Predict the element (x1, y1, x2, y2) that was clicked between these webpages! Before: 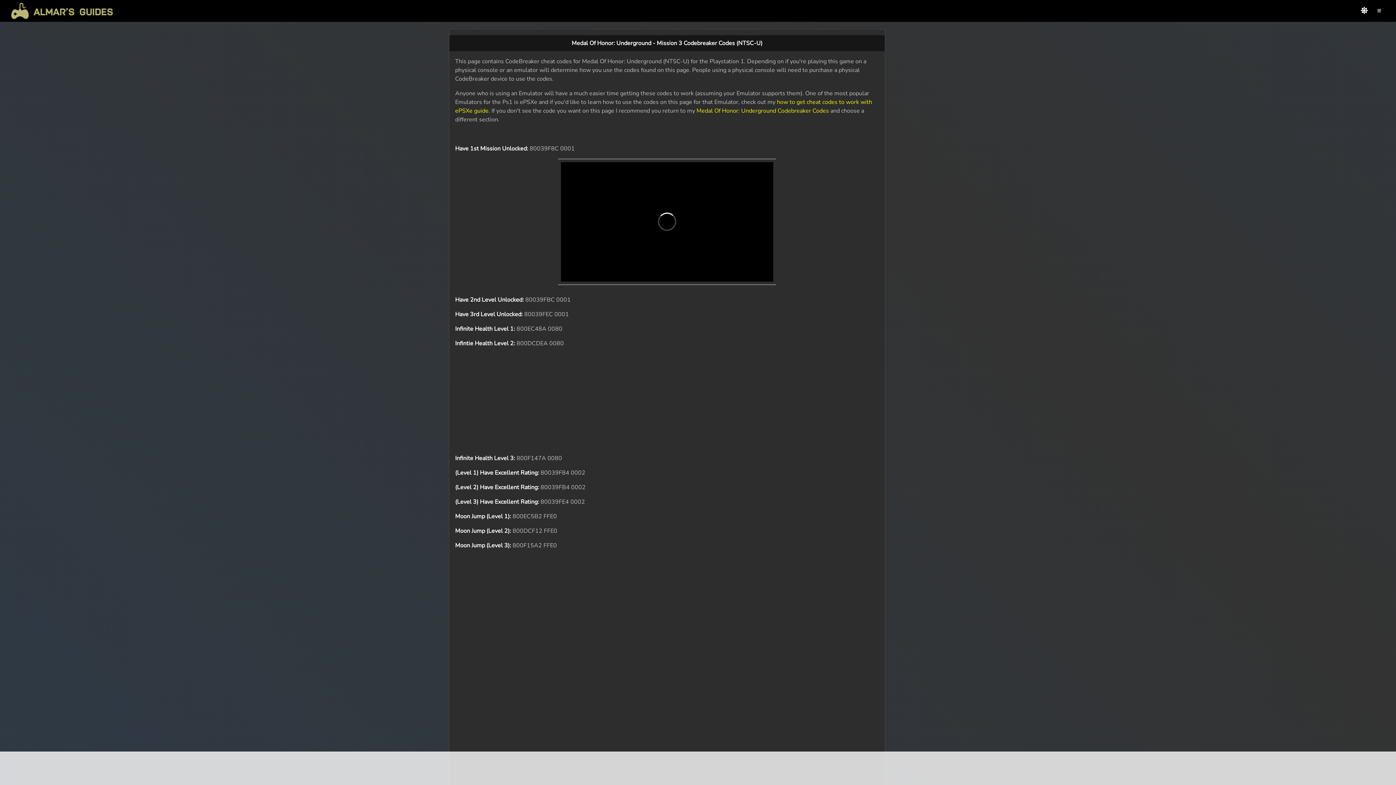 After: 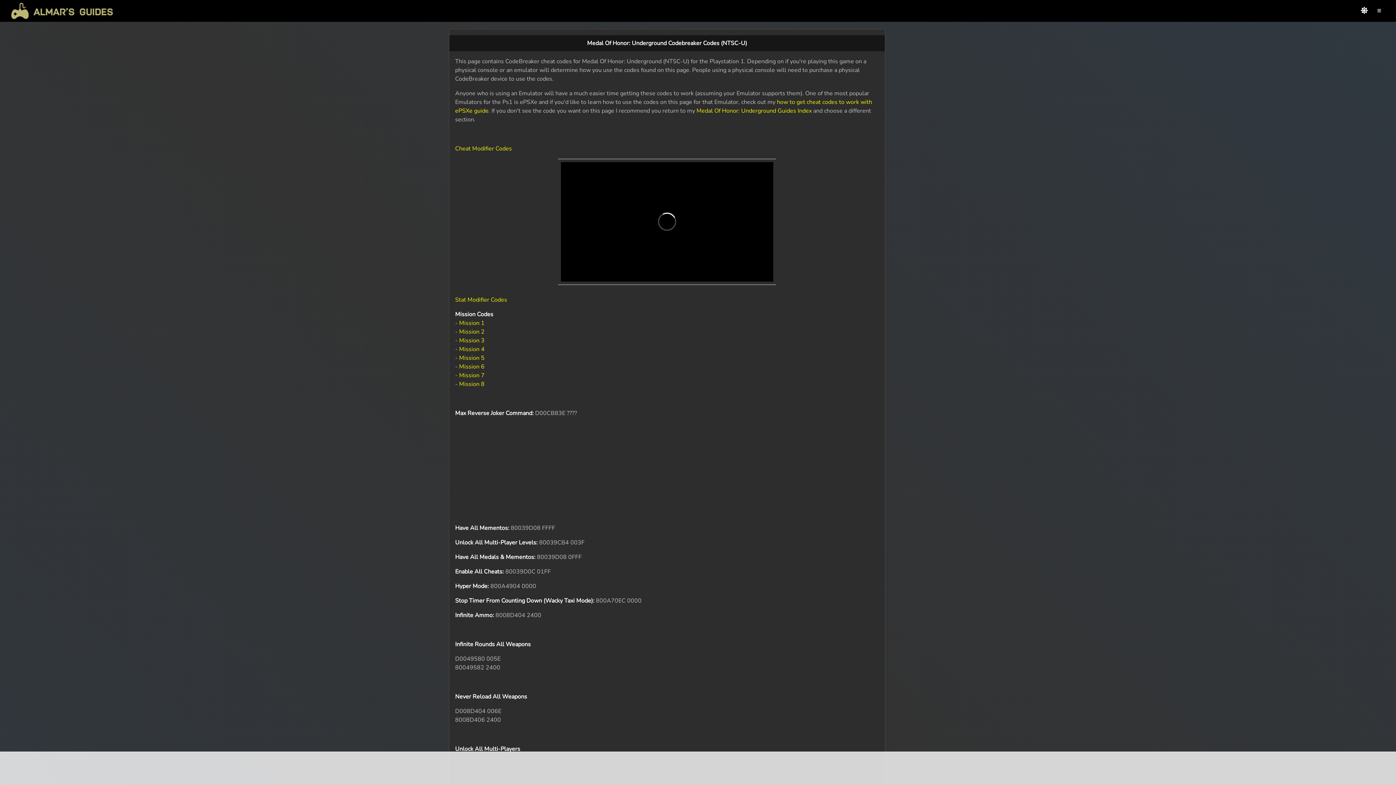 Action: label: Medal Of Honor: Underground Codebreaker Codes bbox: (696, 106, 829, 114)